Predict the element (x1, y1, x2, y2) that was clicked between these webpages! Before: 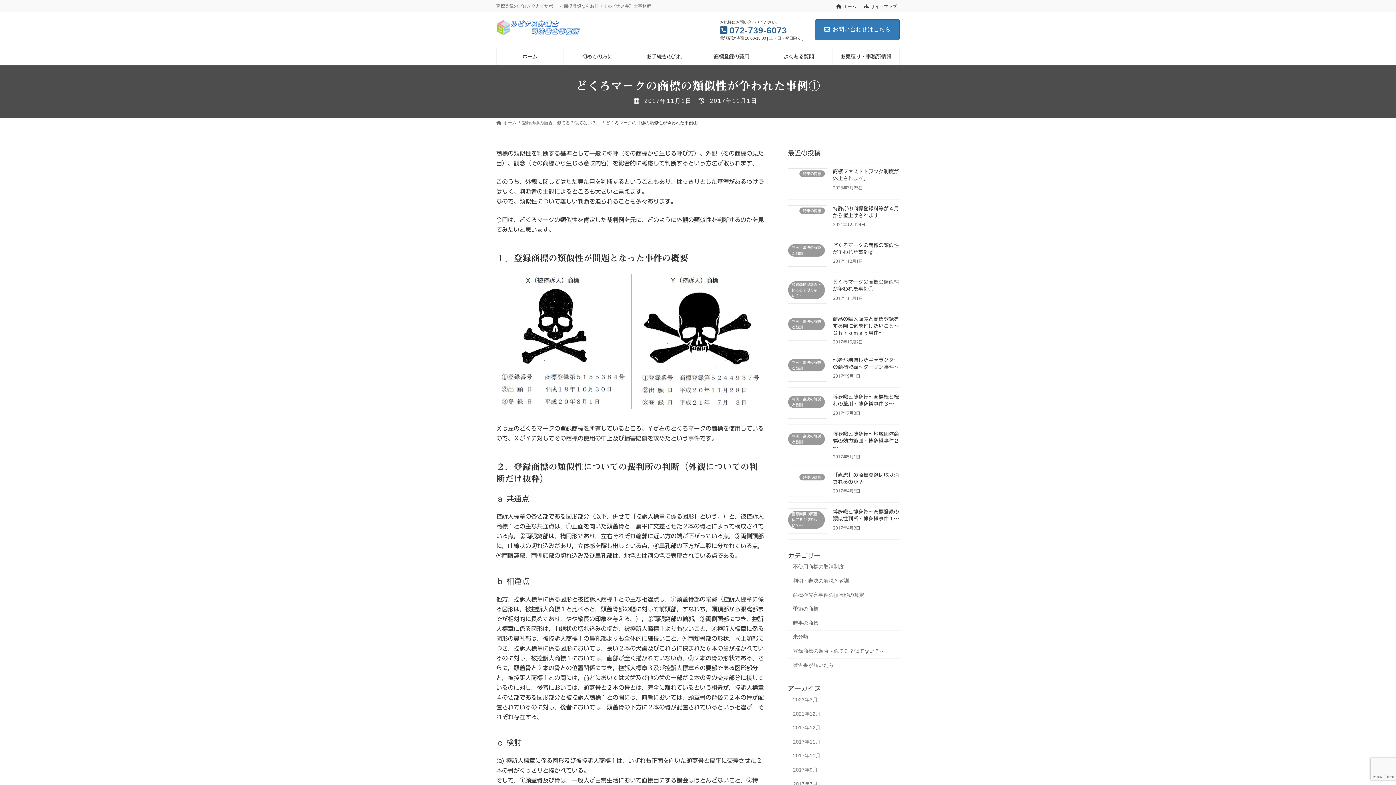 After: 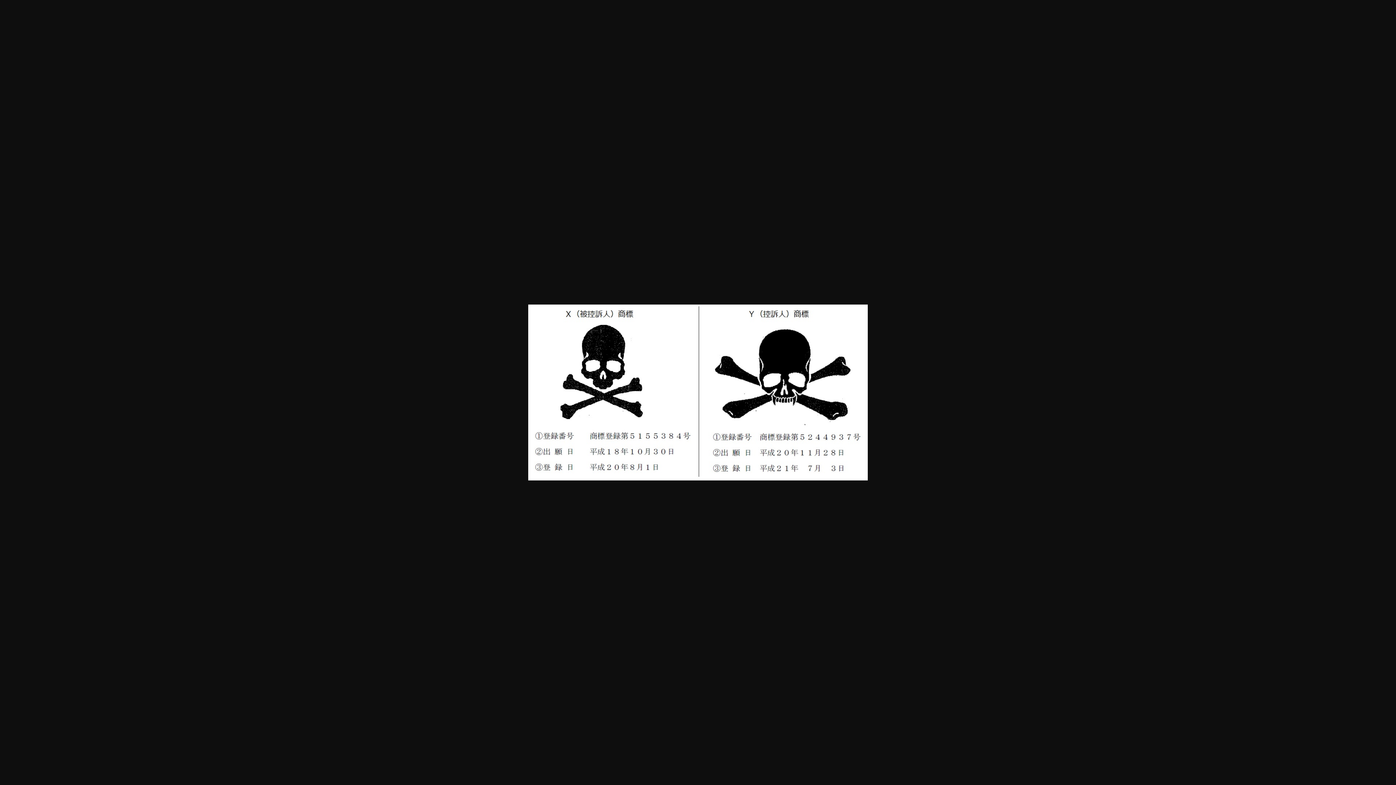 Action: bbox: (496, 407, 765, 412)